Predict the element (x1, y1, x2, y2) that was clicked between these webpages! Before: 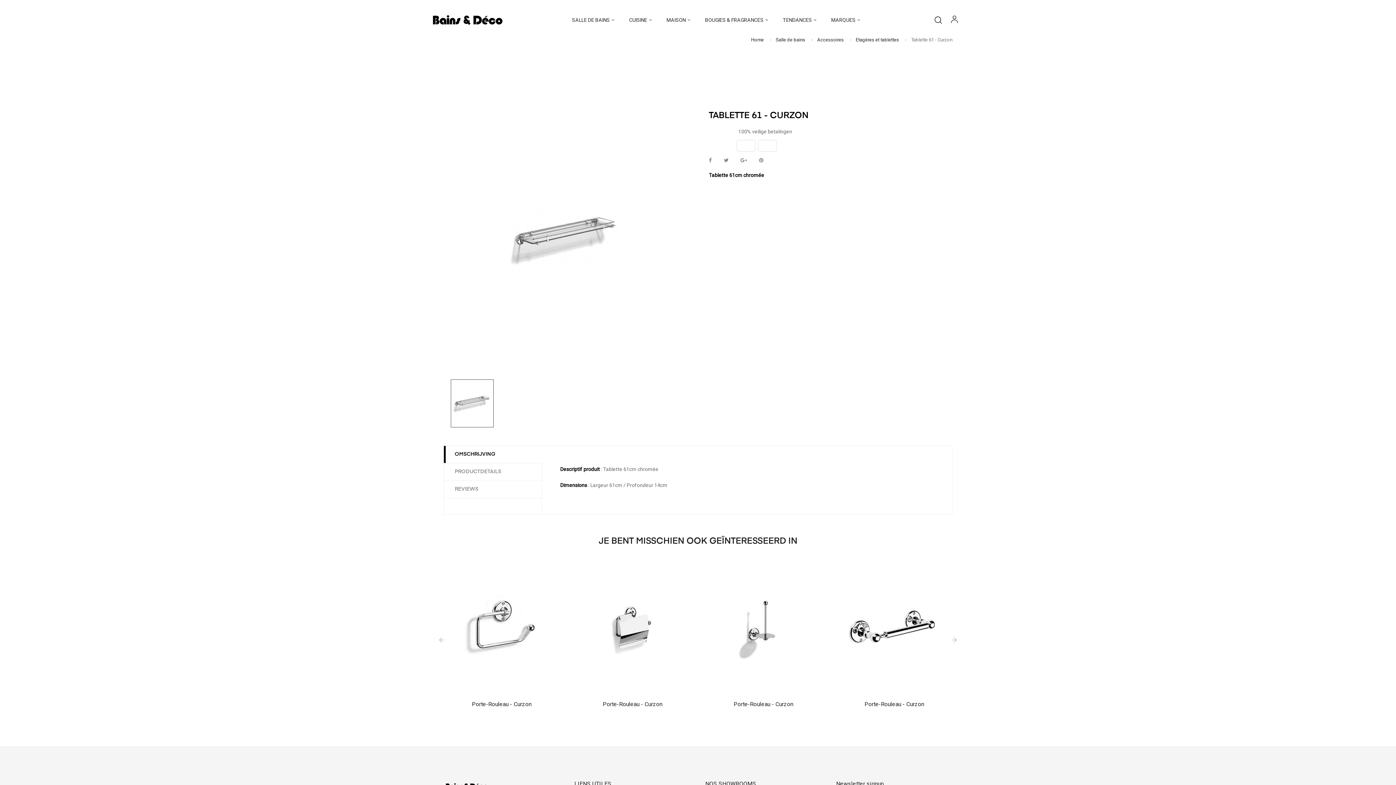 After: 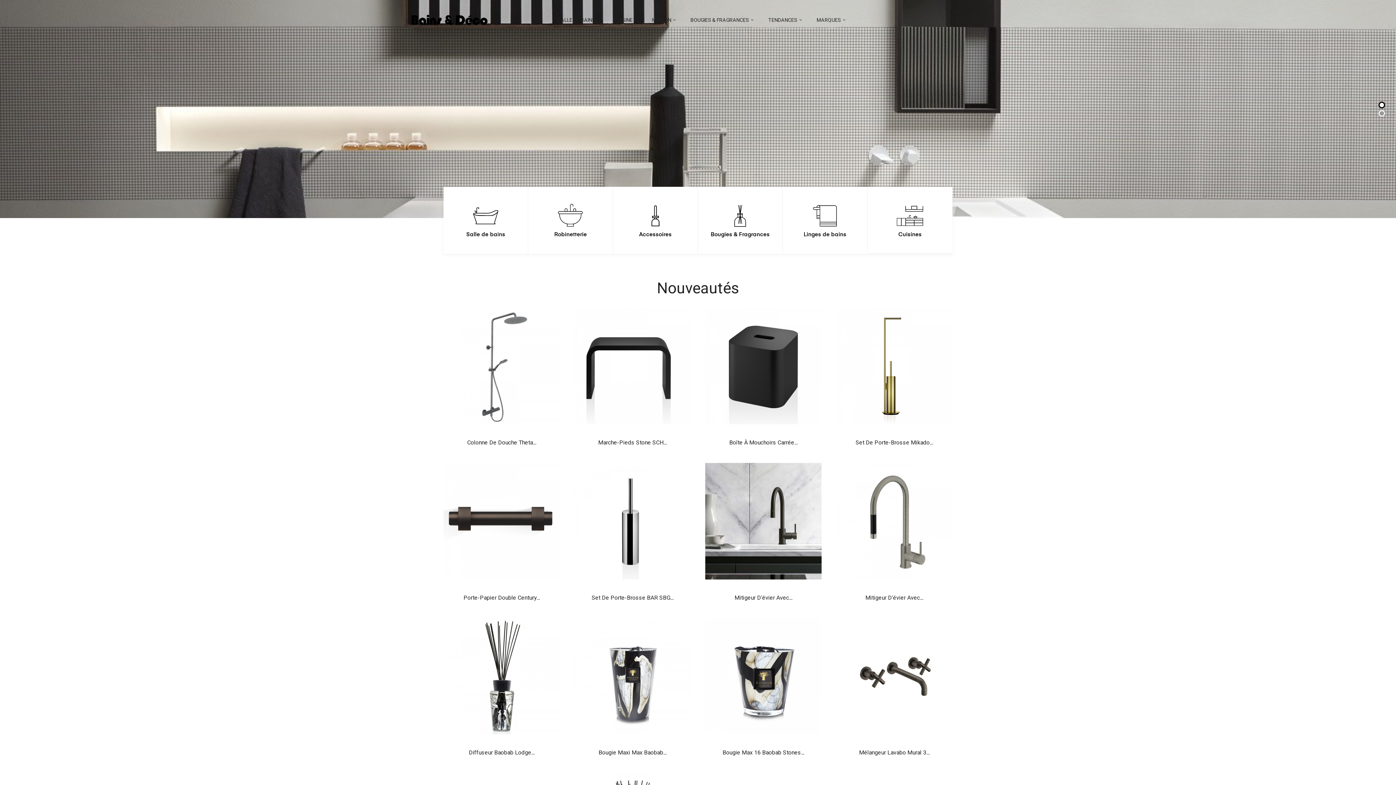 Action: bbox: (429, 16, 506, 22)